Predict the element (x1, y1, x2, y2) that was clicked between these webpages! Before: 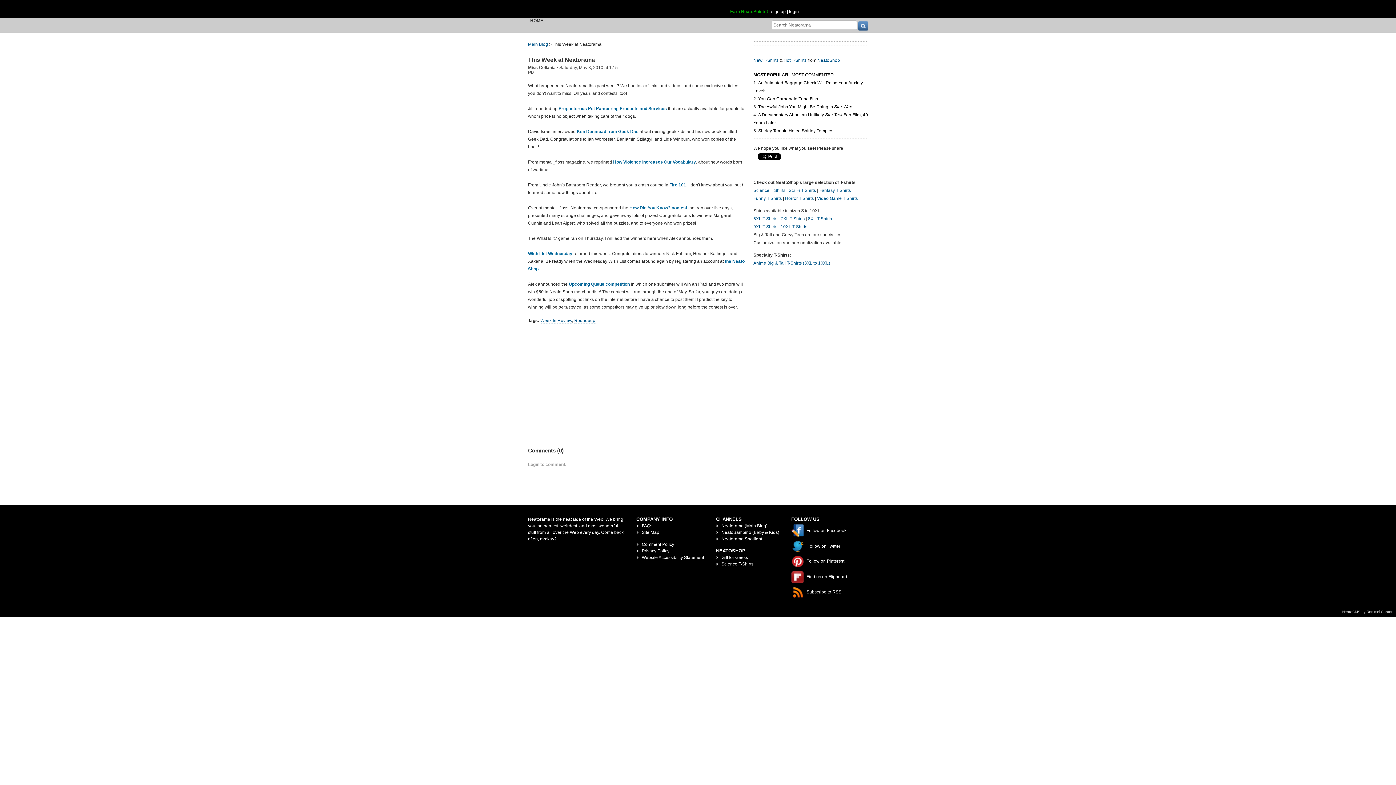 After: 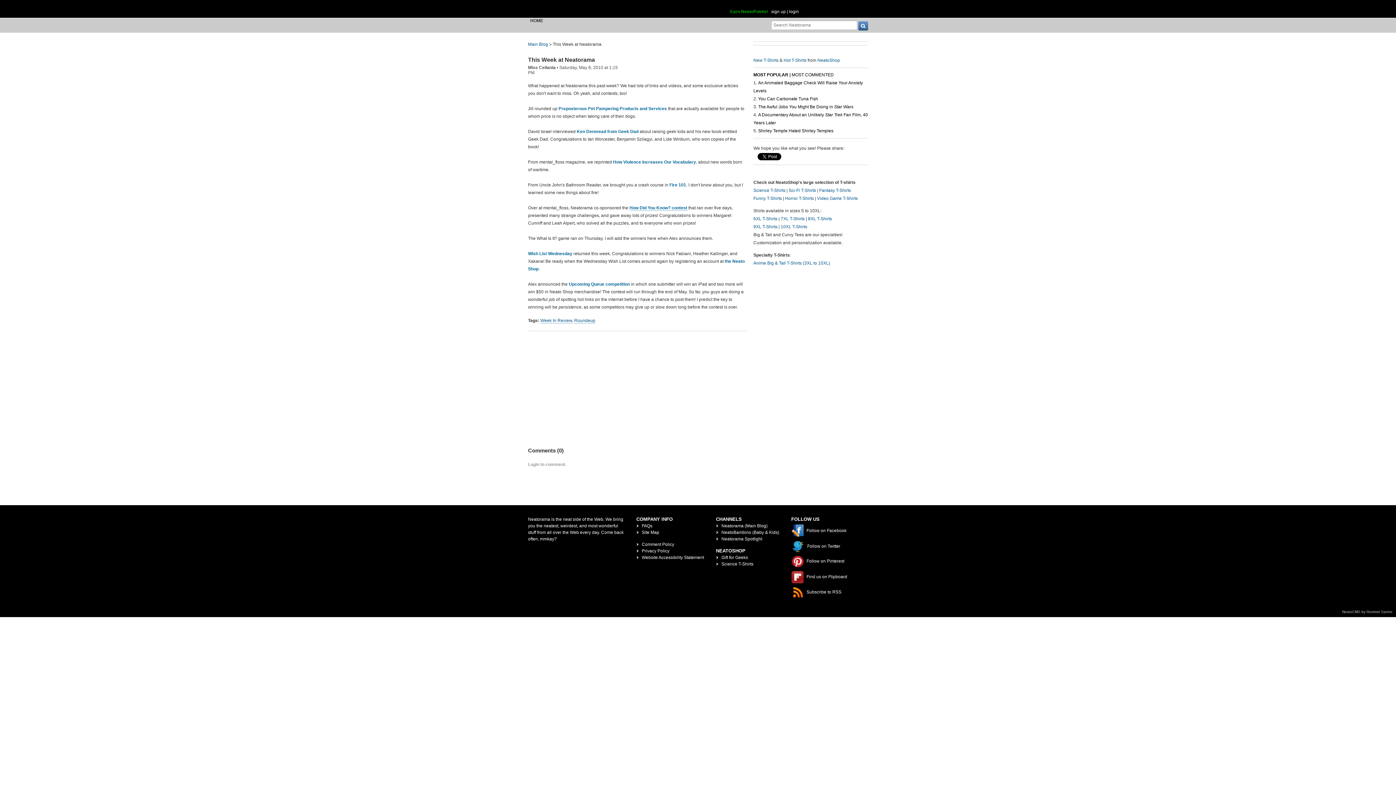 Action: label: How Did You Know? contest bbox: (629, 205, 687, 210)